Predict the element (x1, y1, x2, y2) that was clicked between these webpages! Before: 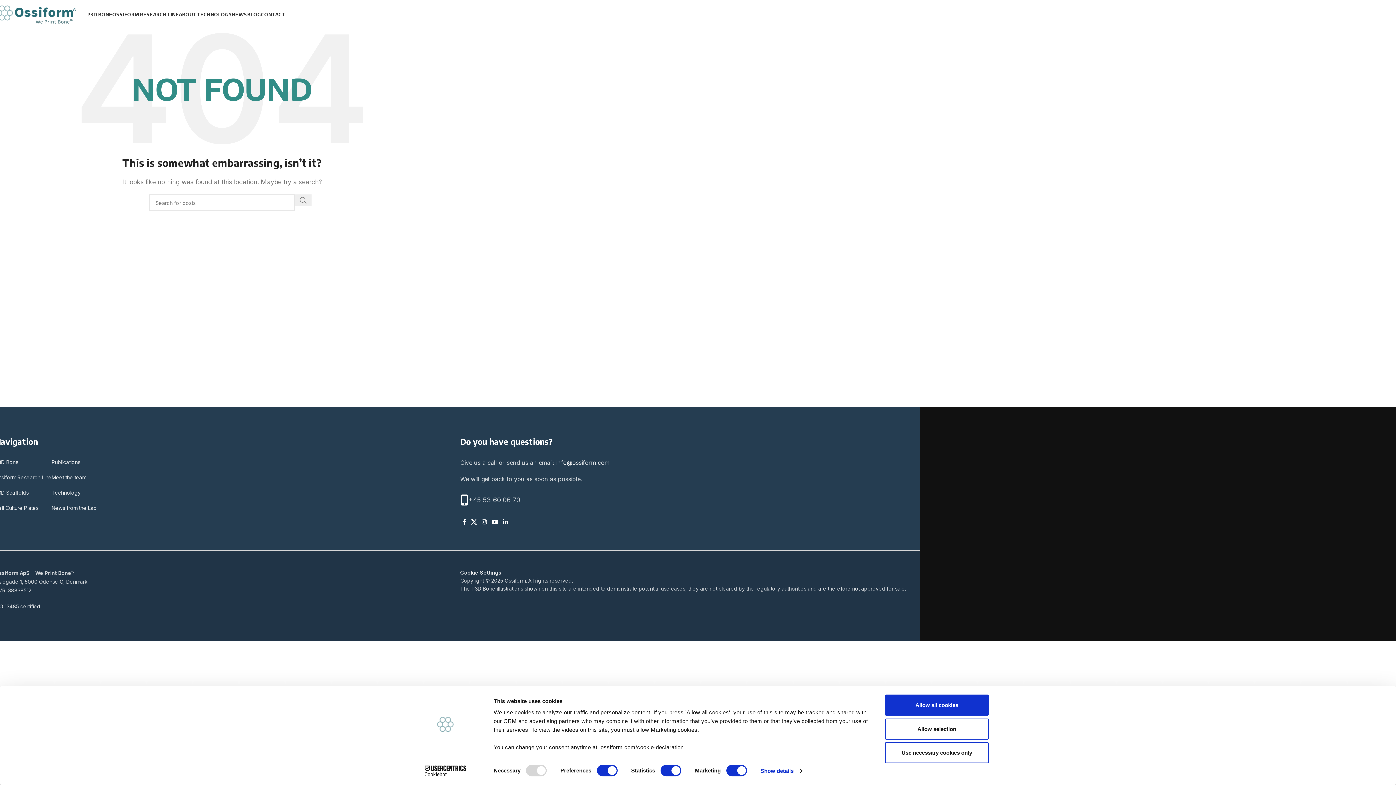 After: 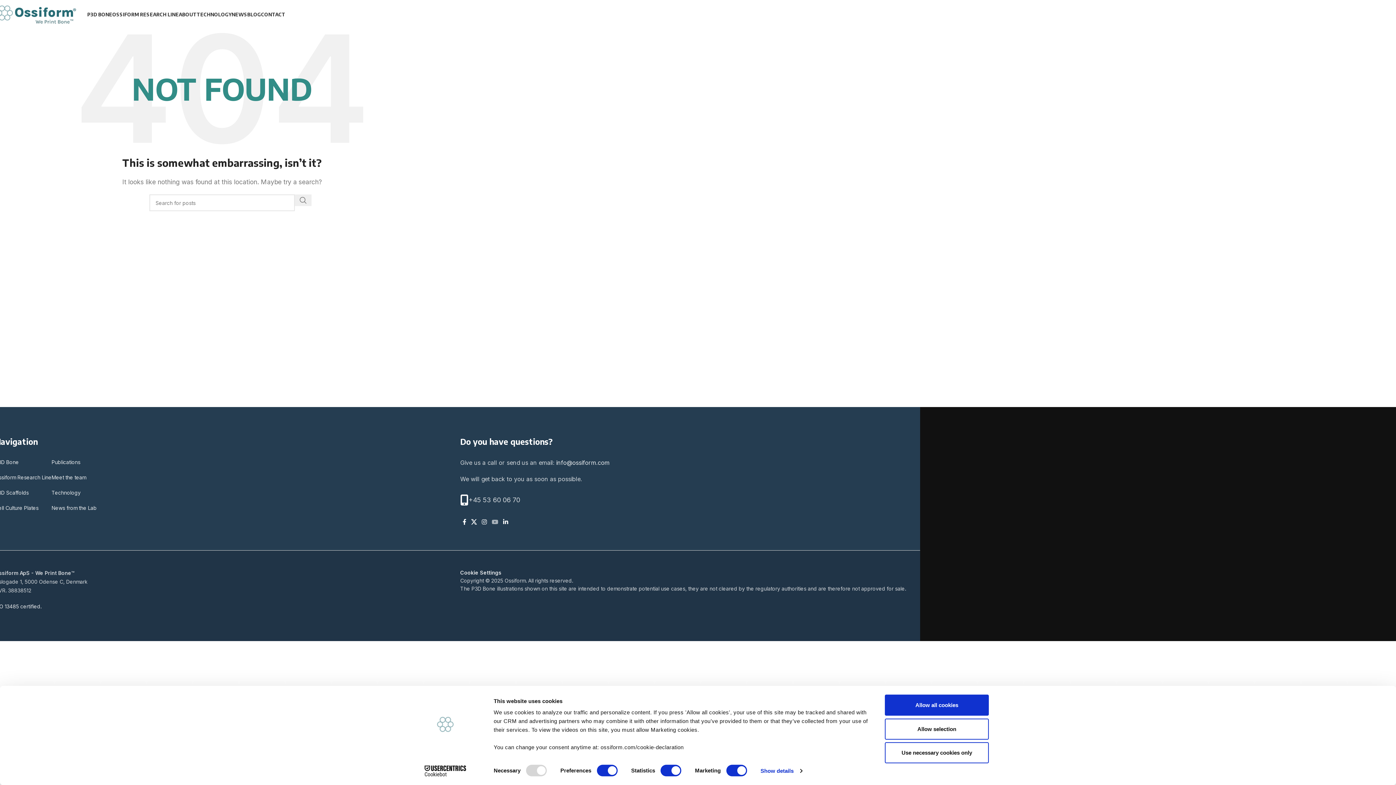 Action: label: YouTube social link bbox: (489, 516, 500, 527)